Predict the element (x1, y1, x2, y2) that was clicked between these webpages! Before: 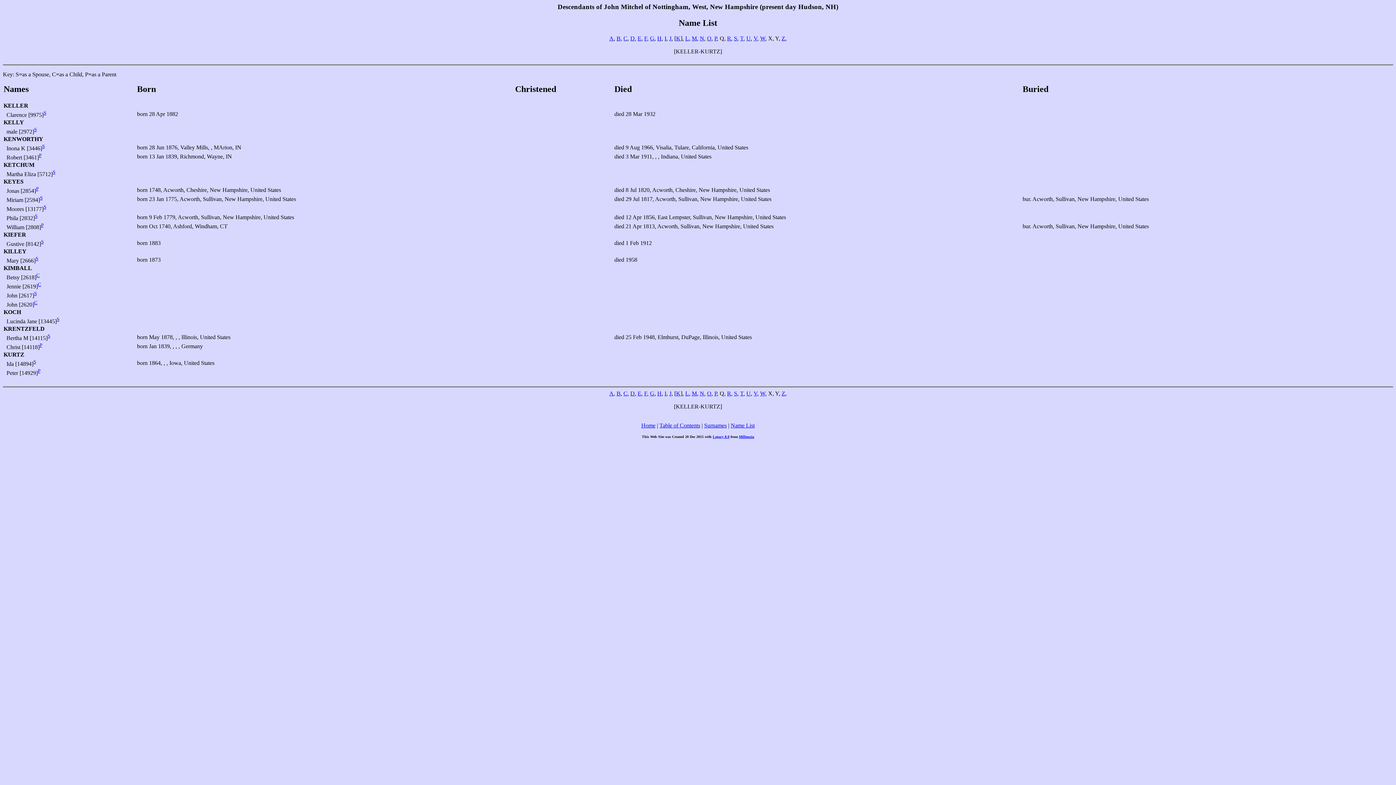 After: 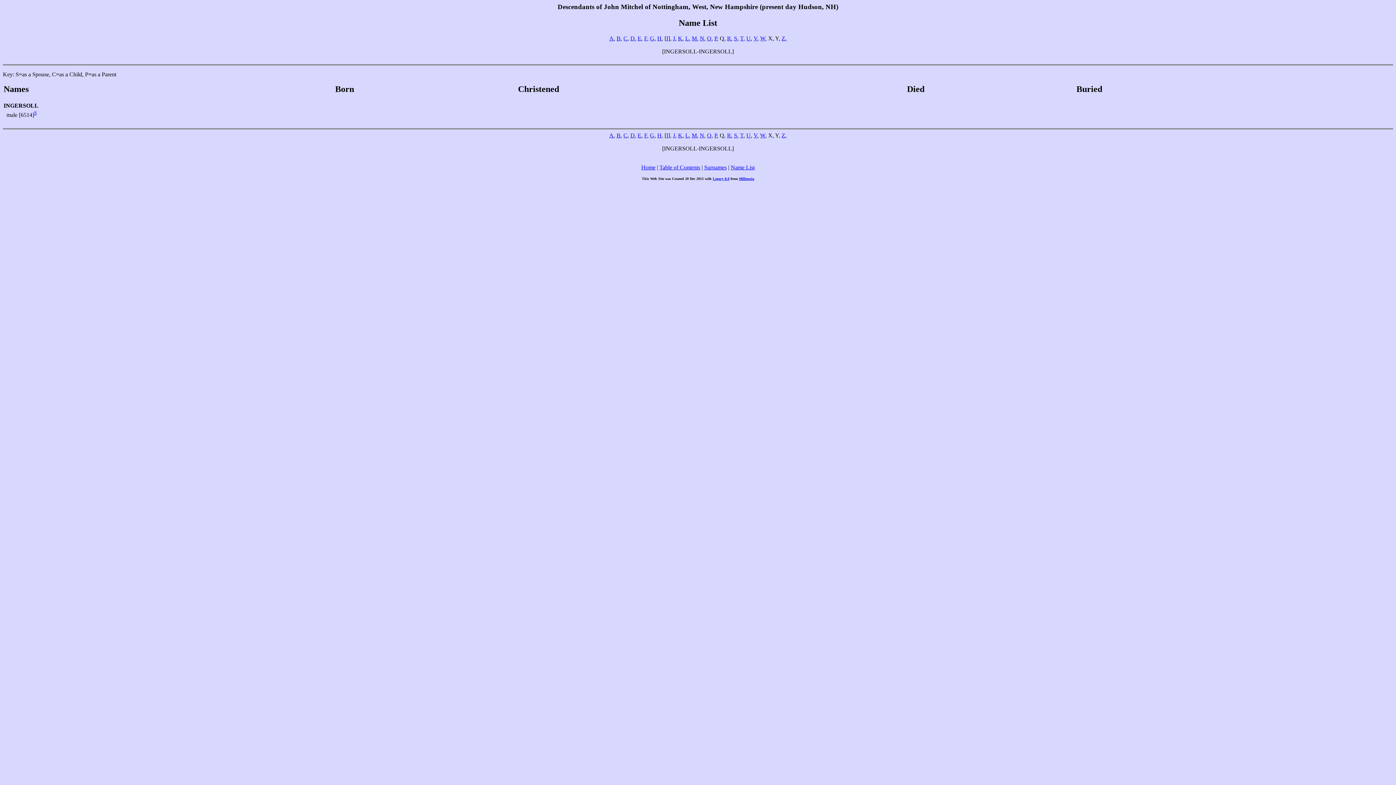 Action: bbox: (664, 390, 666, 396) label: I